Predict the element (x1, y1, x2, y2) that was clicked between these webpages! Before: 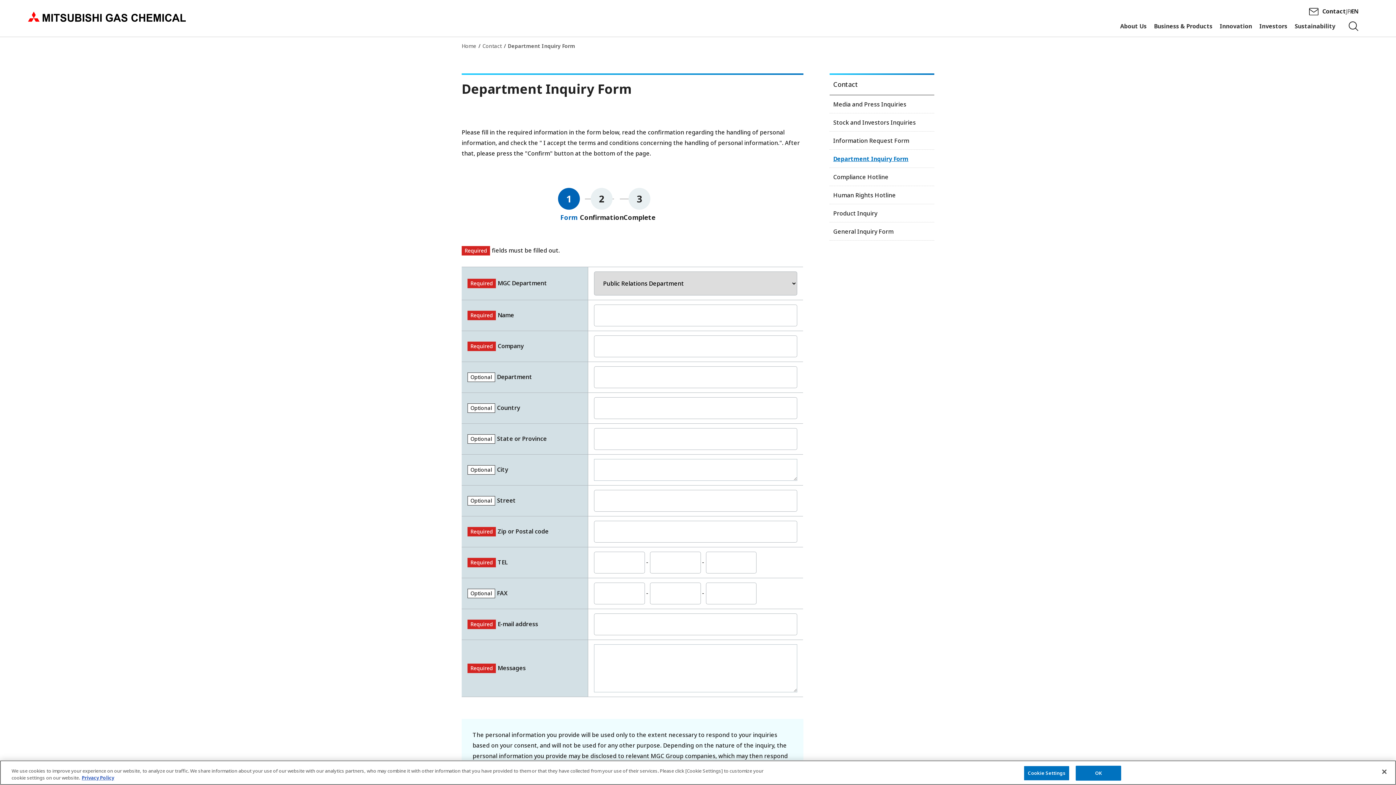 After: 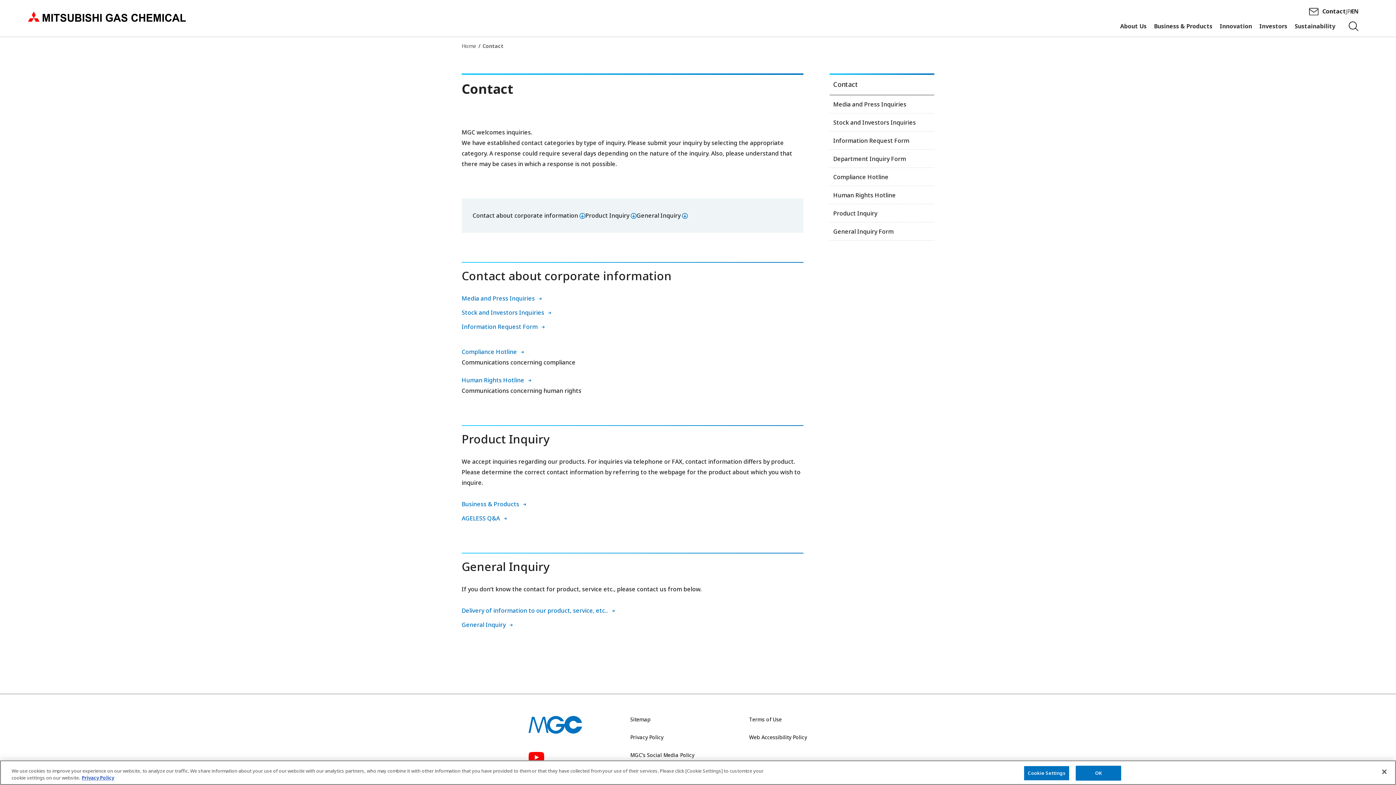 Action: bbox: (482, 42, 501, 50) label: Contact